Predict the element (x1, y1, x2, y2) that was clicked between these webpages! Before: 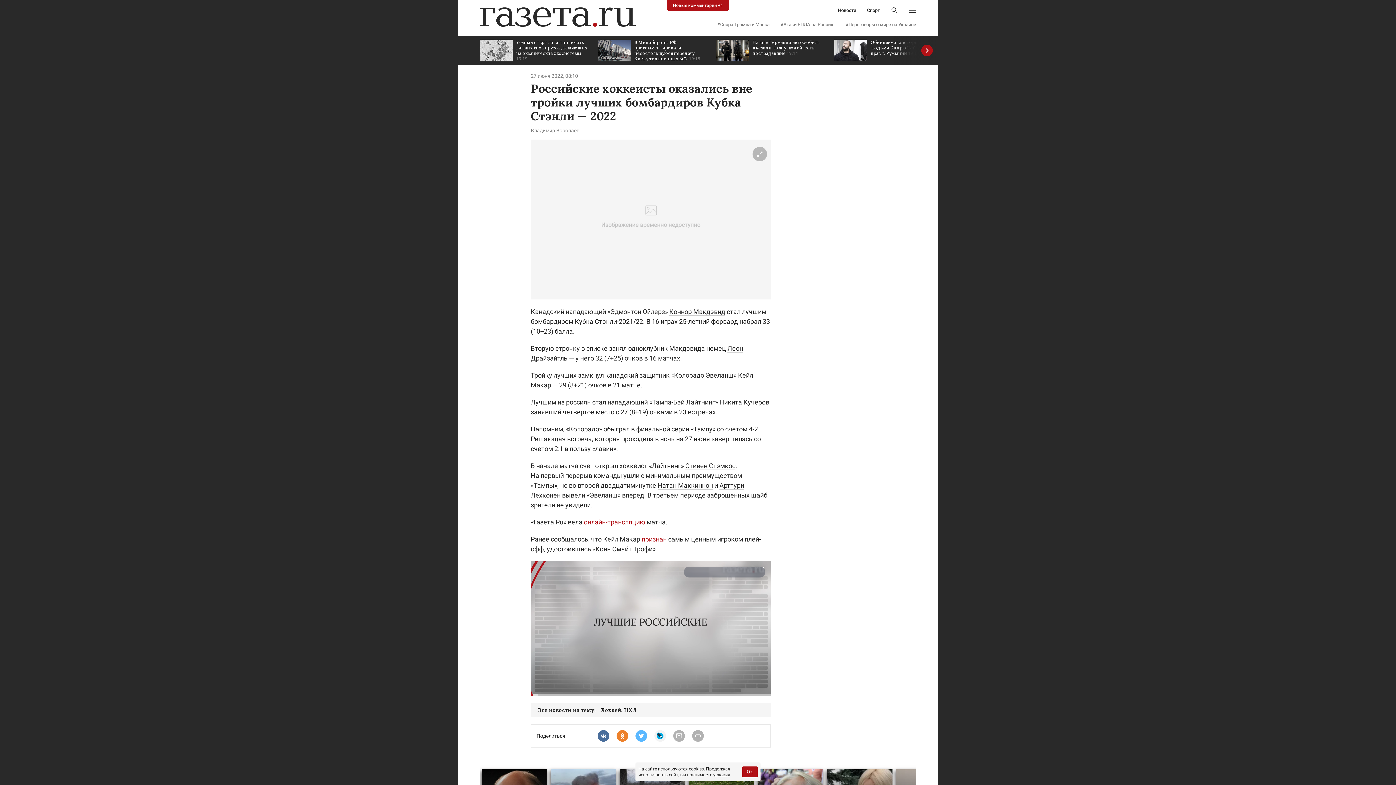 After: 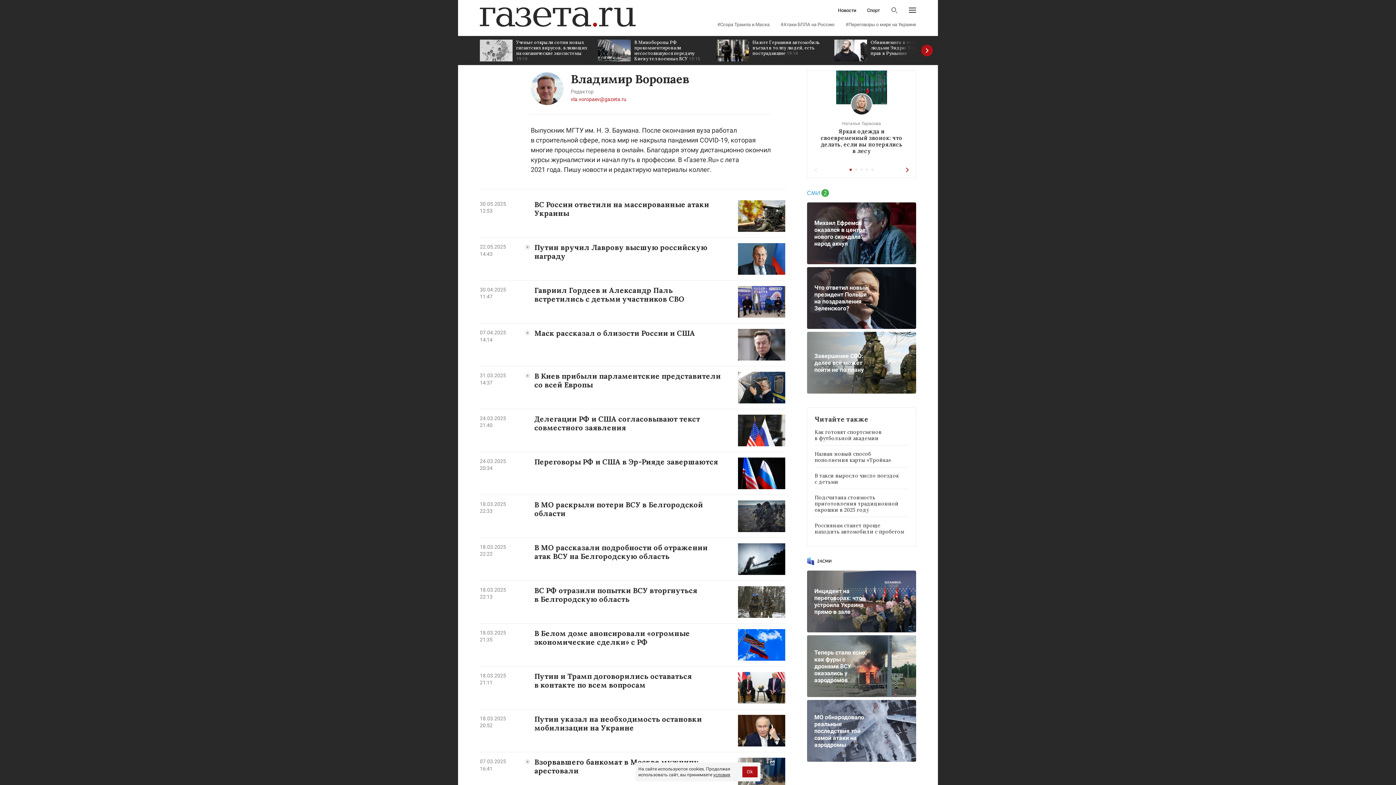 Action: label: Владимир Воропаев bbox: (530, 127, 579, 133)